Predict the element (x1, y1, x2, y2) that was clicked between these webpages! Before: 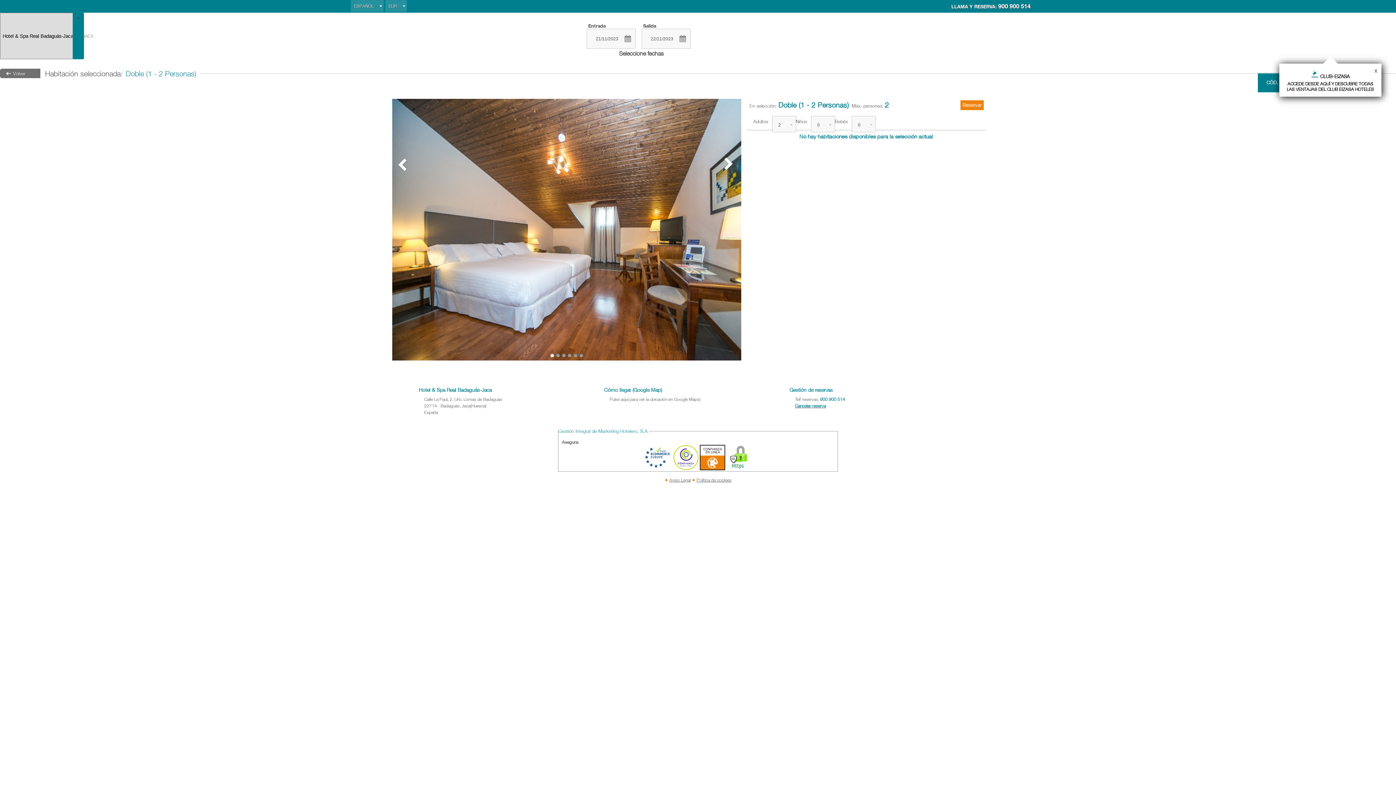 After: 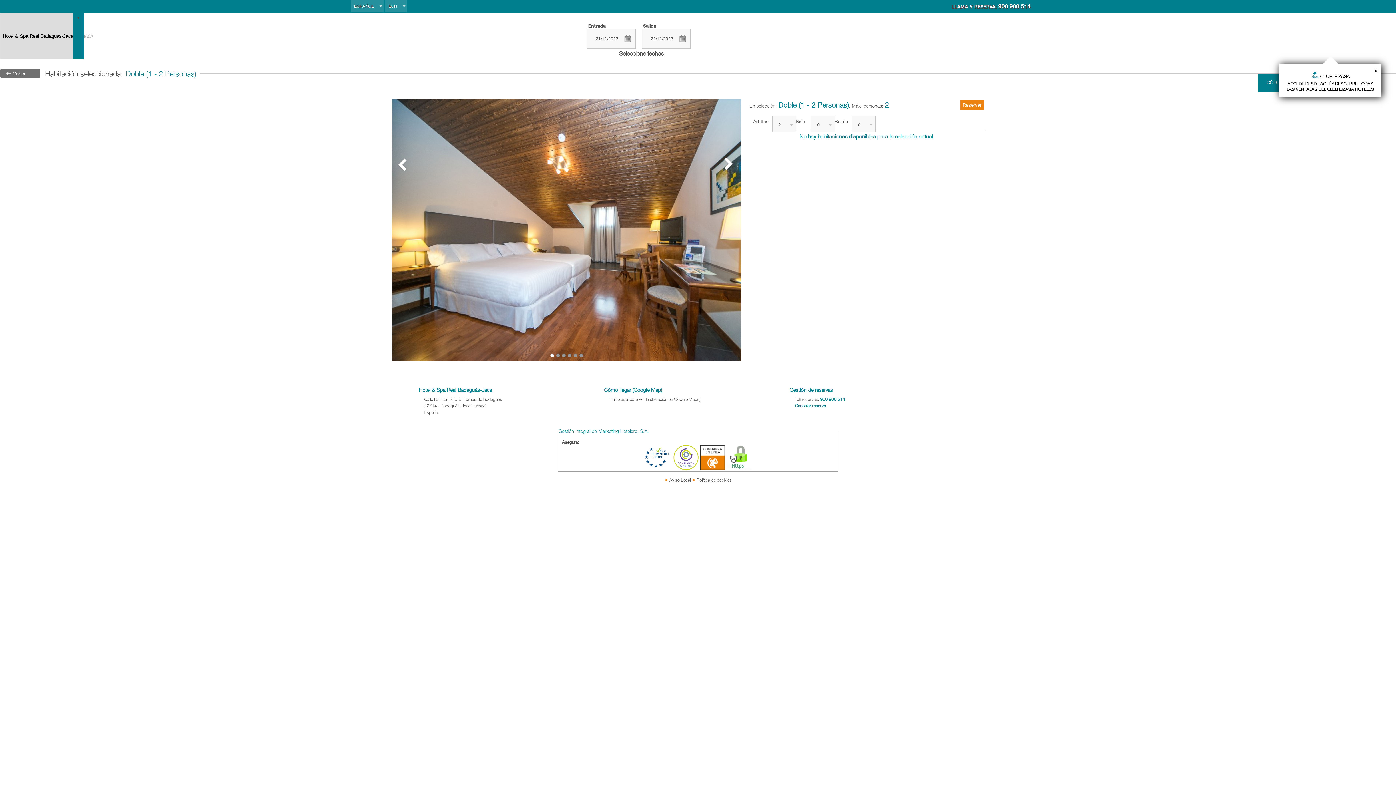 Action: label: ESPAÑOL bbox: (350, 0, 377, 12)